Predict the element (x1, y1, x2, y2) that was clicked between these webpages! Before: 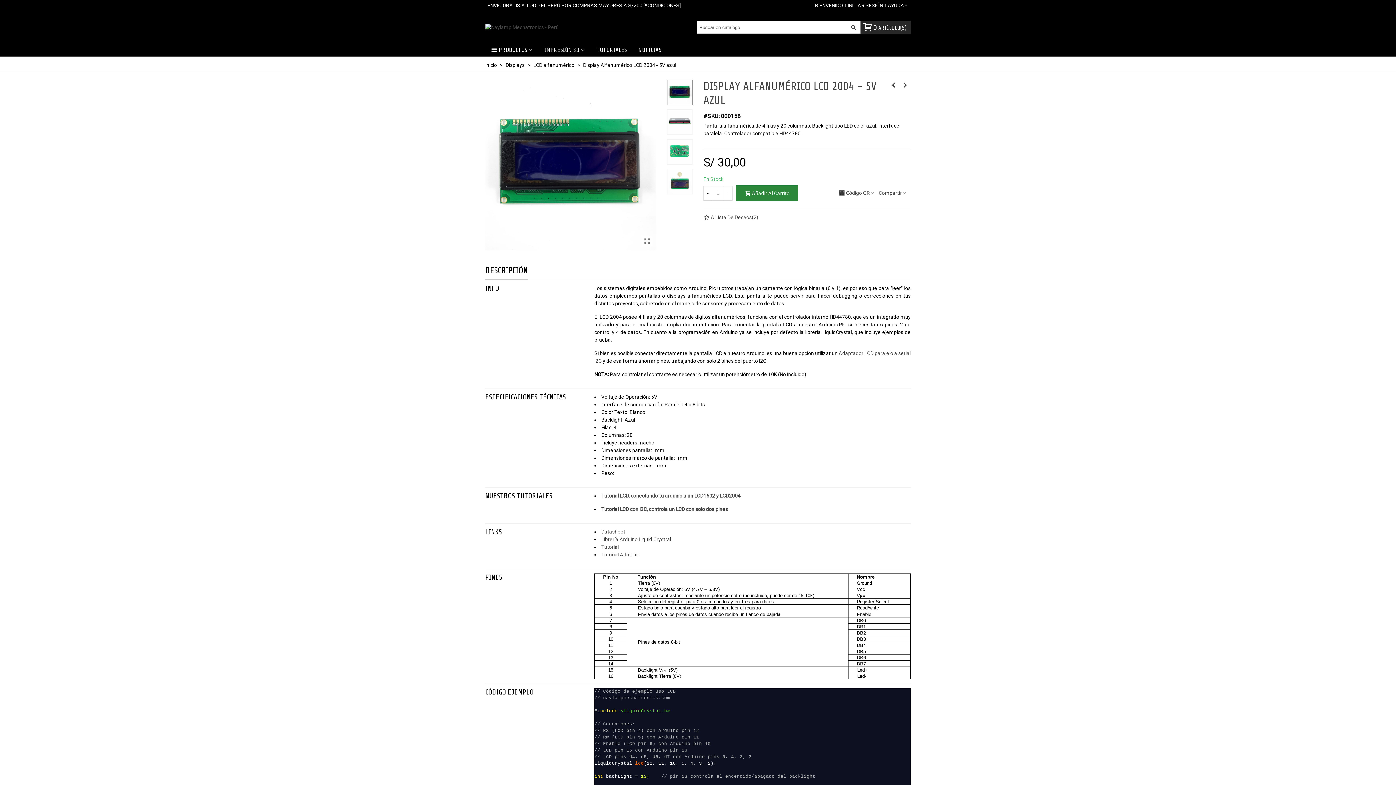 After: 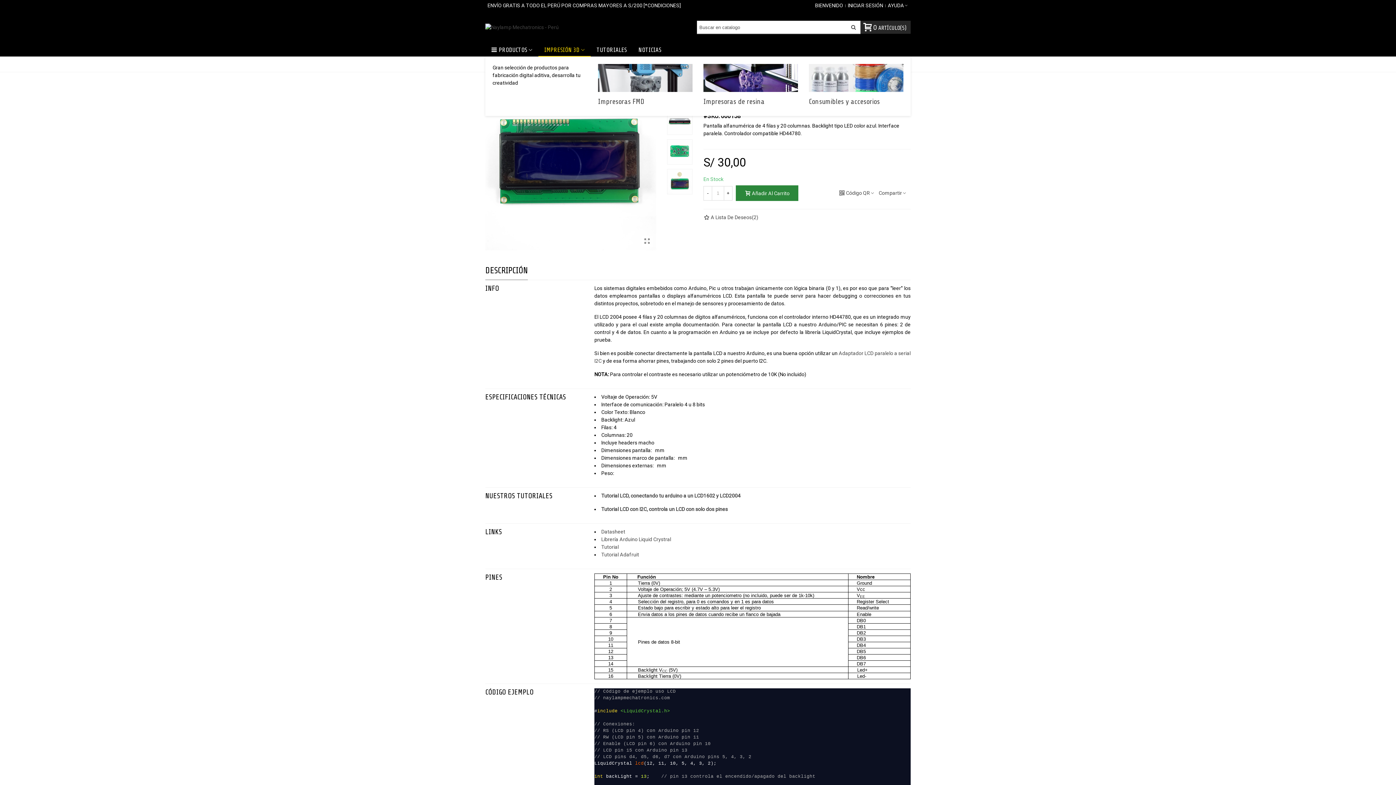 Action: label: IMPRESIÓN 3D bbox: (538, 43, 590, 56)